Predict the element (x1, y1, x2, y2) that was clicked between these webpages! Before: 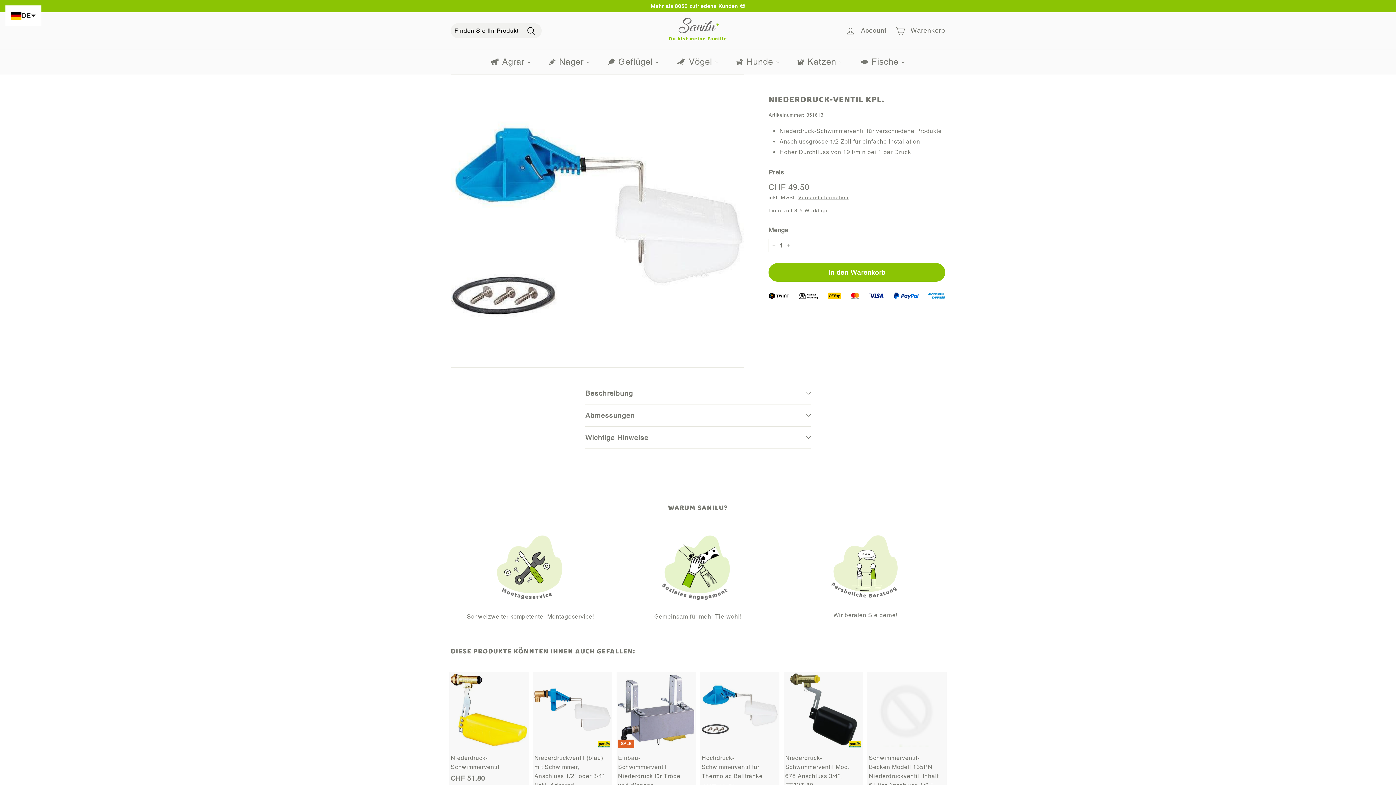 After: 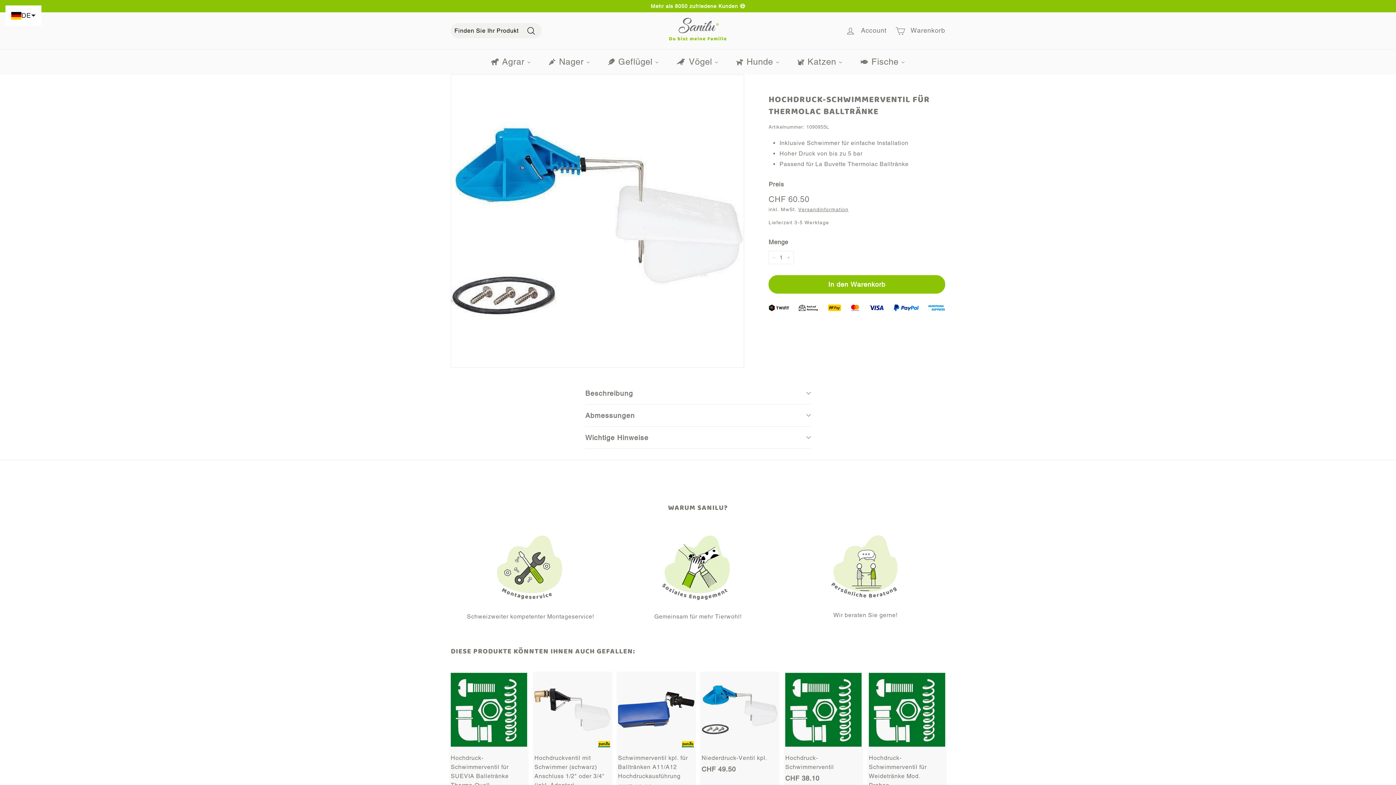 Action: label: Hochdruck-Schwimmerventil für Thermolac Balltränke
CHF 60.50
CHF 60.50 bbox: (701, 671, 778, 794)